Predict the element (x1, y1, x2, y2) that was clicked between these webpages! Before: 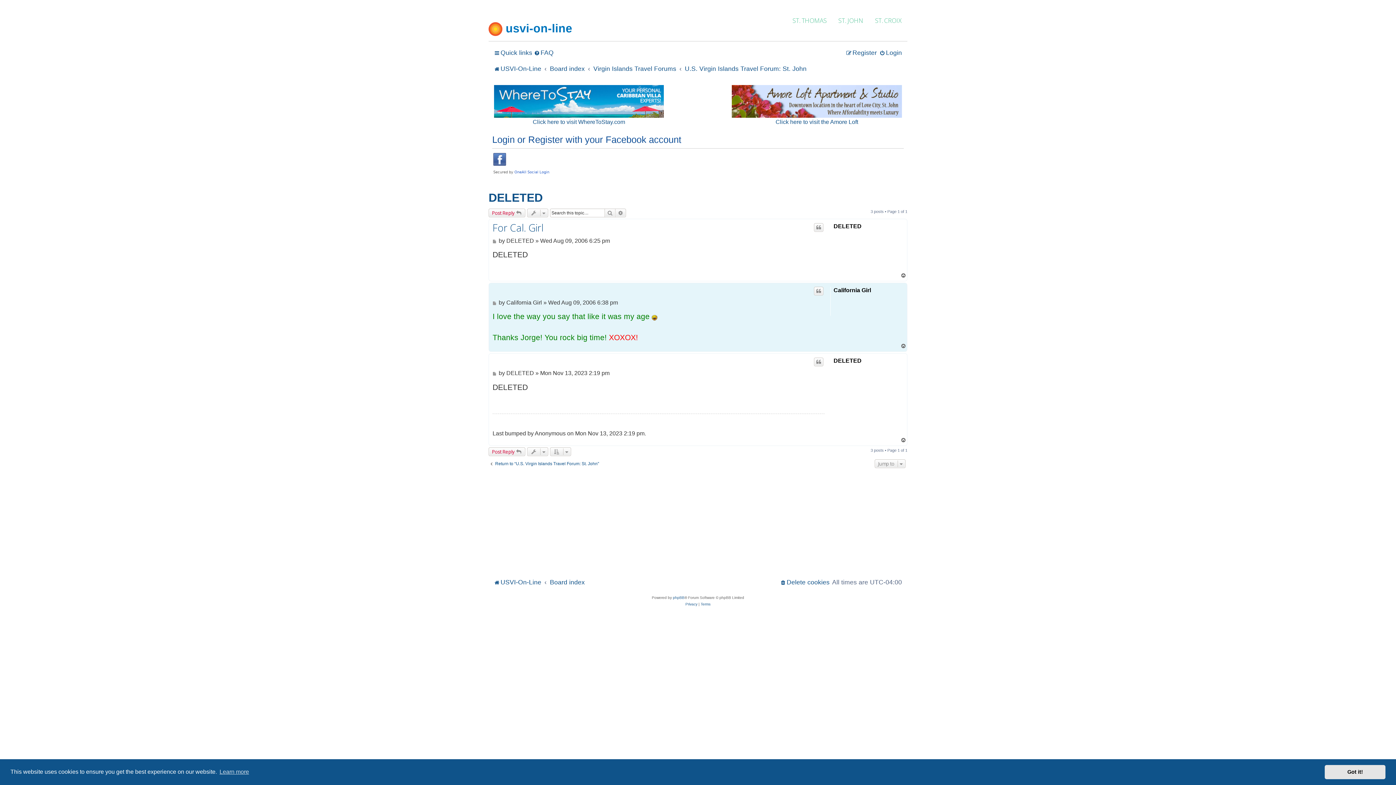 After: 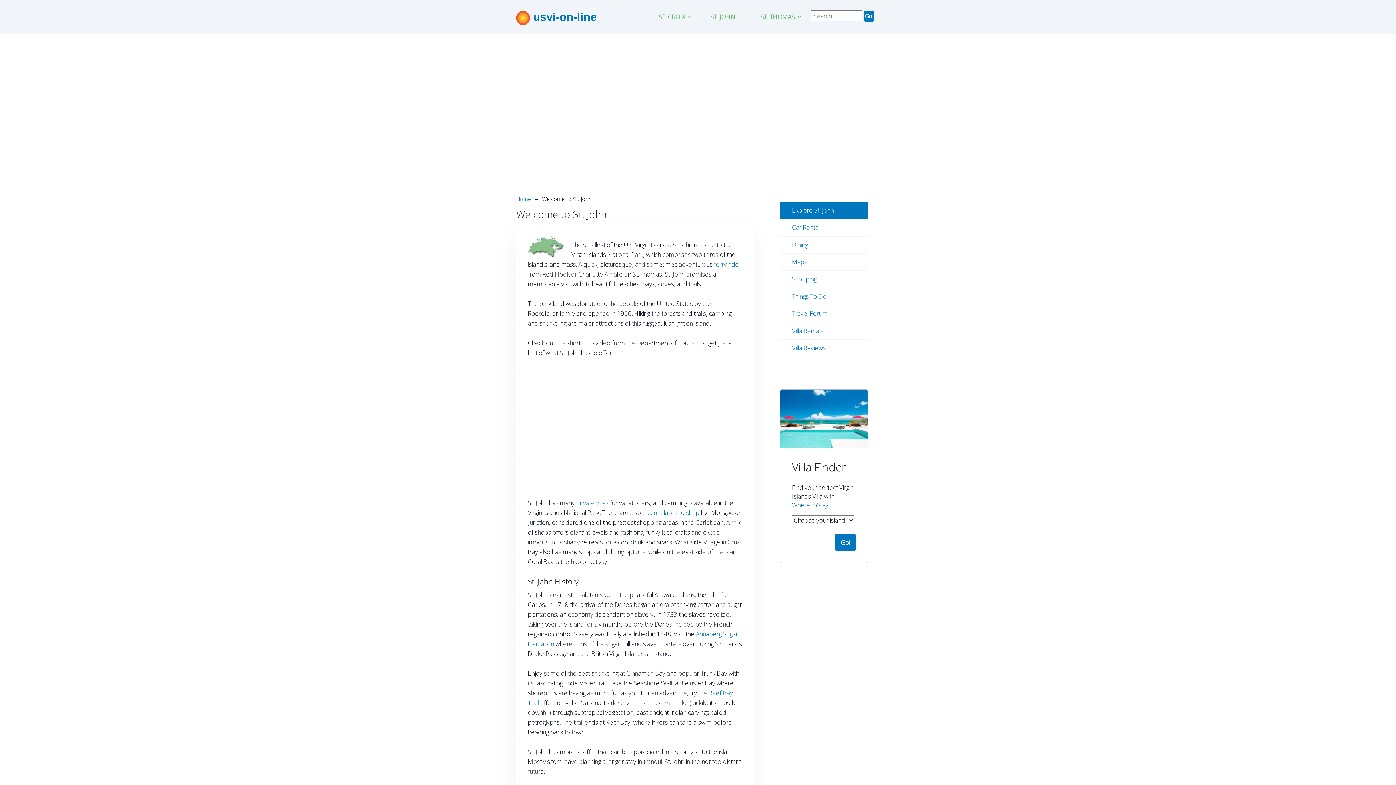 Action: bbox: (832, 10, 869, 30) label: ST. JOHN